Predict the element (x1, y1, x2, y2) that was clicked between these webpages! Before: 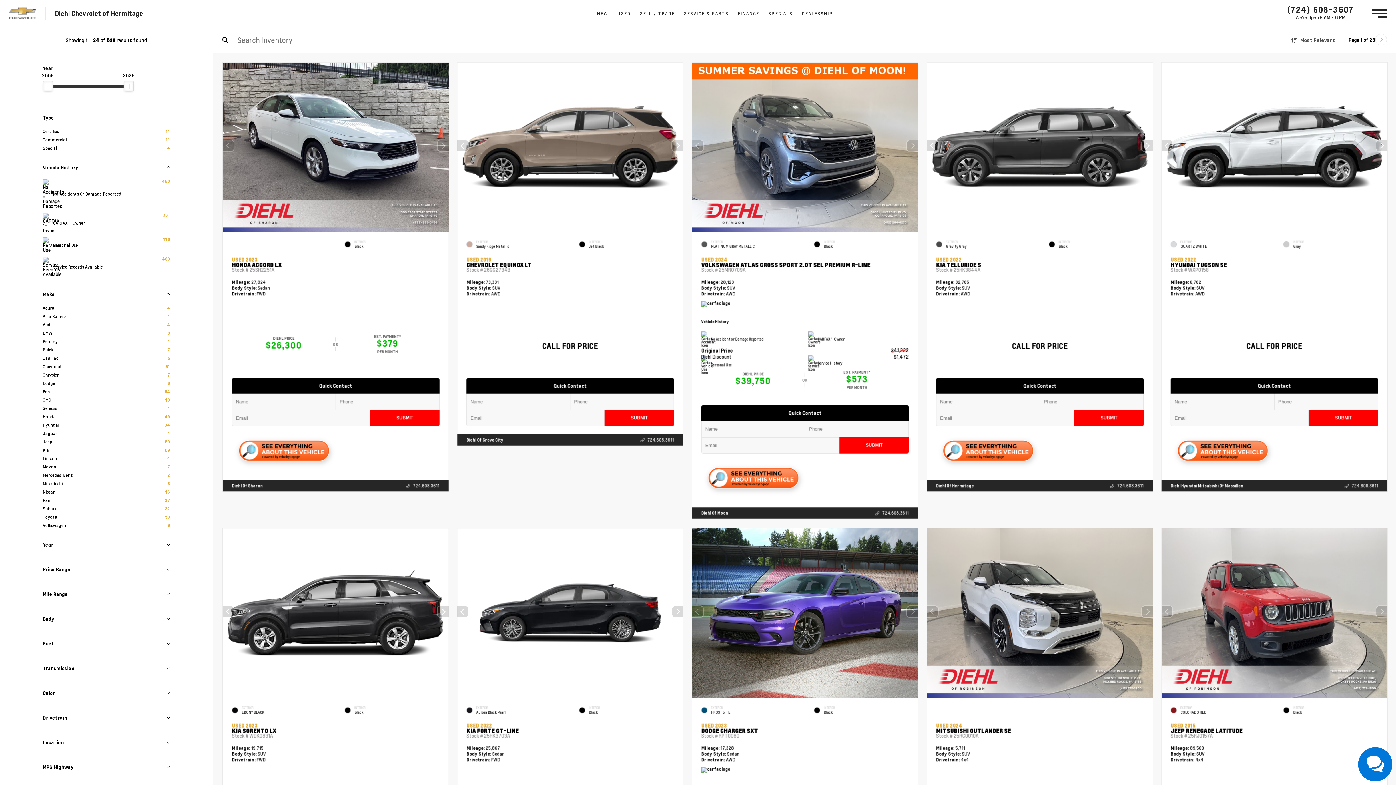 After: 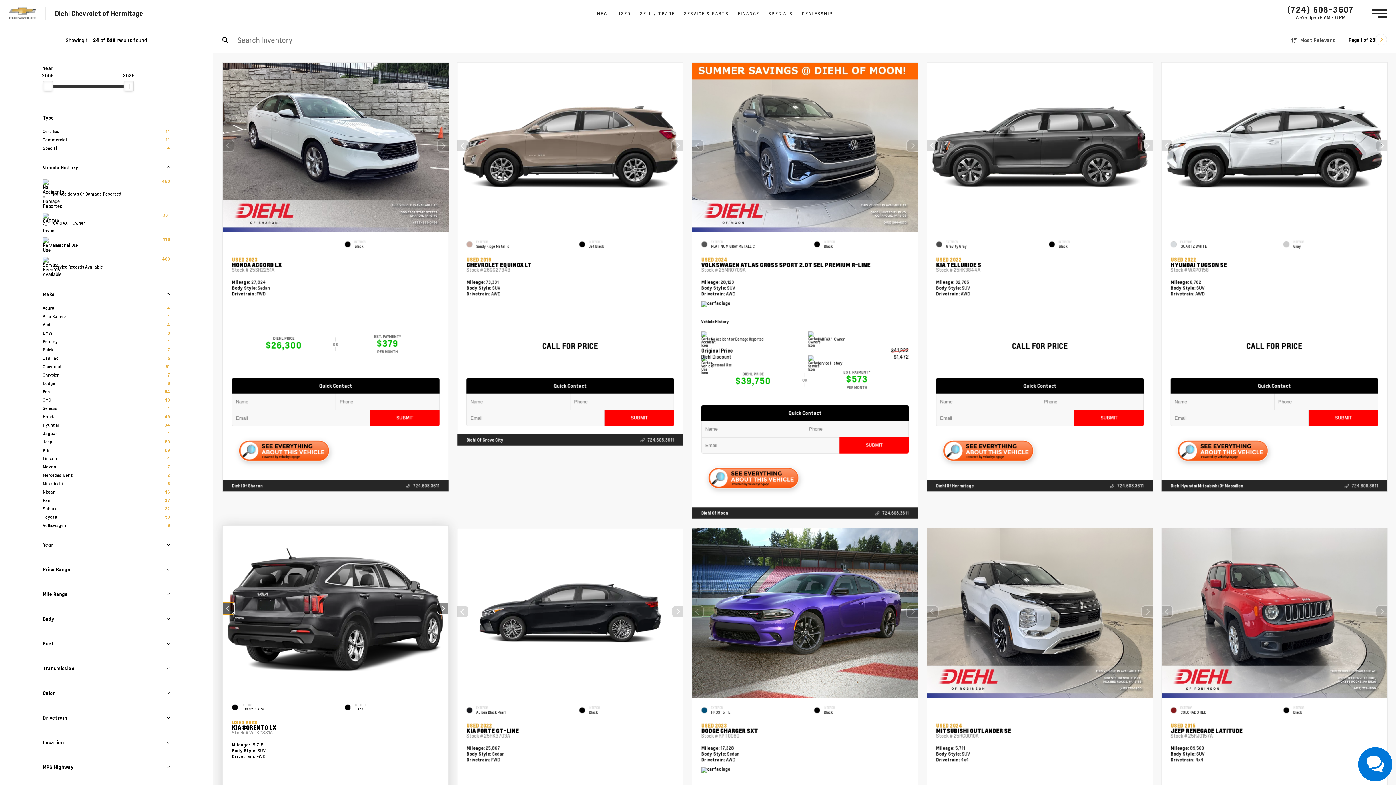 Action: bbox: (222, 605, 234, 617) label: Previous slide